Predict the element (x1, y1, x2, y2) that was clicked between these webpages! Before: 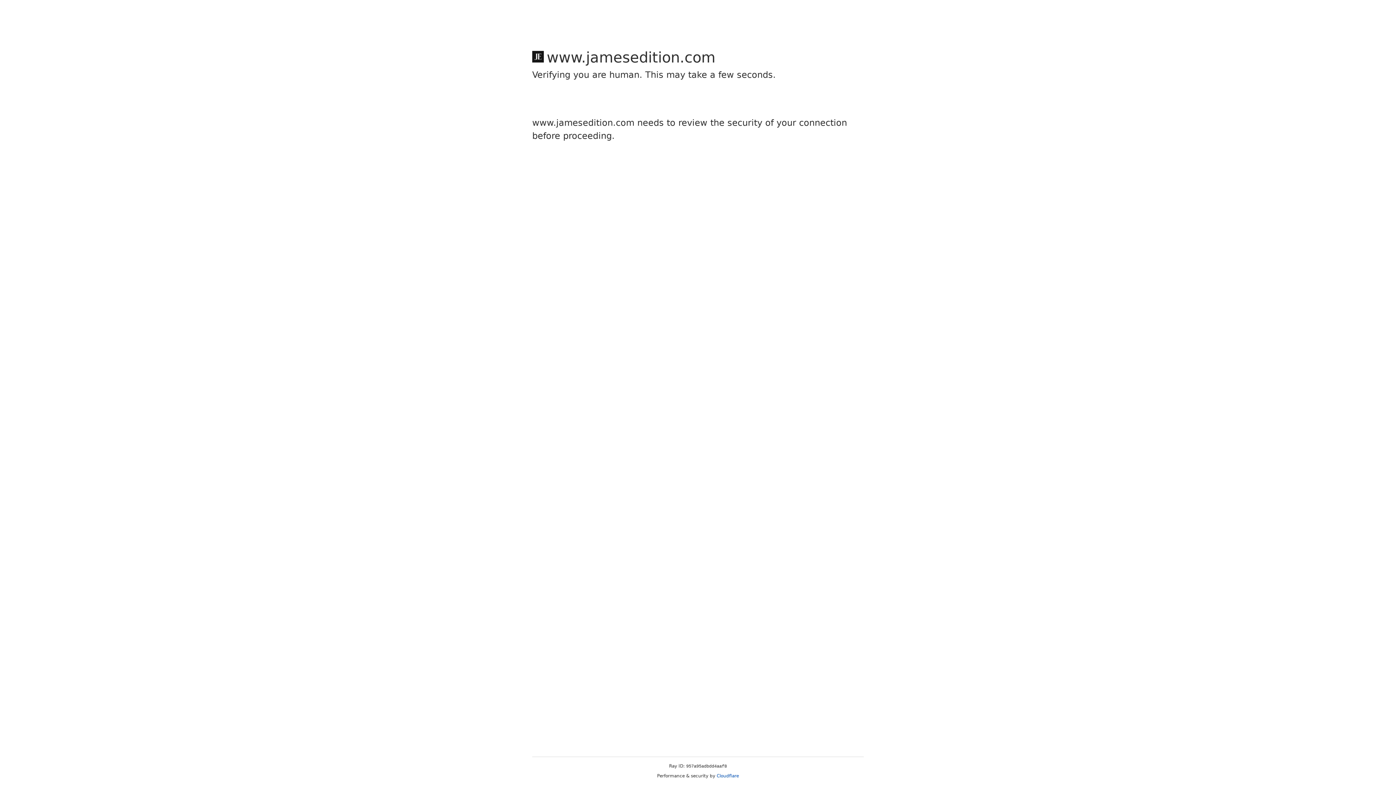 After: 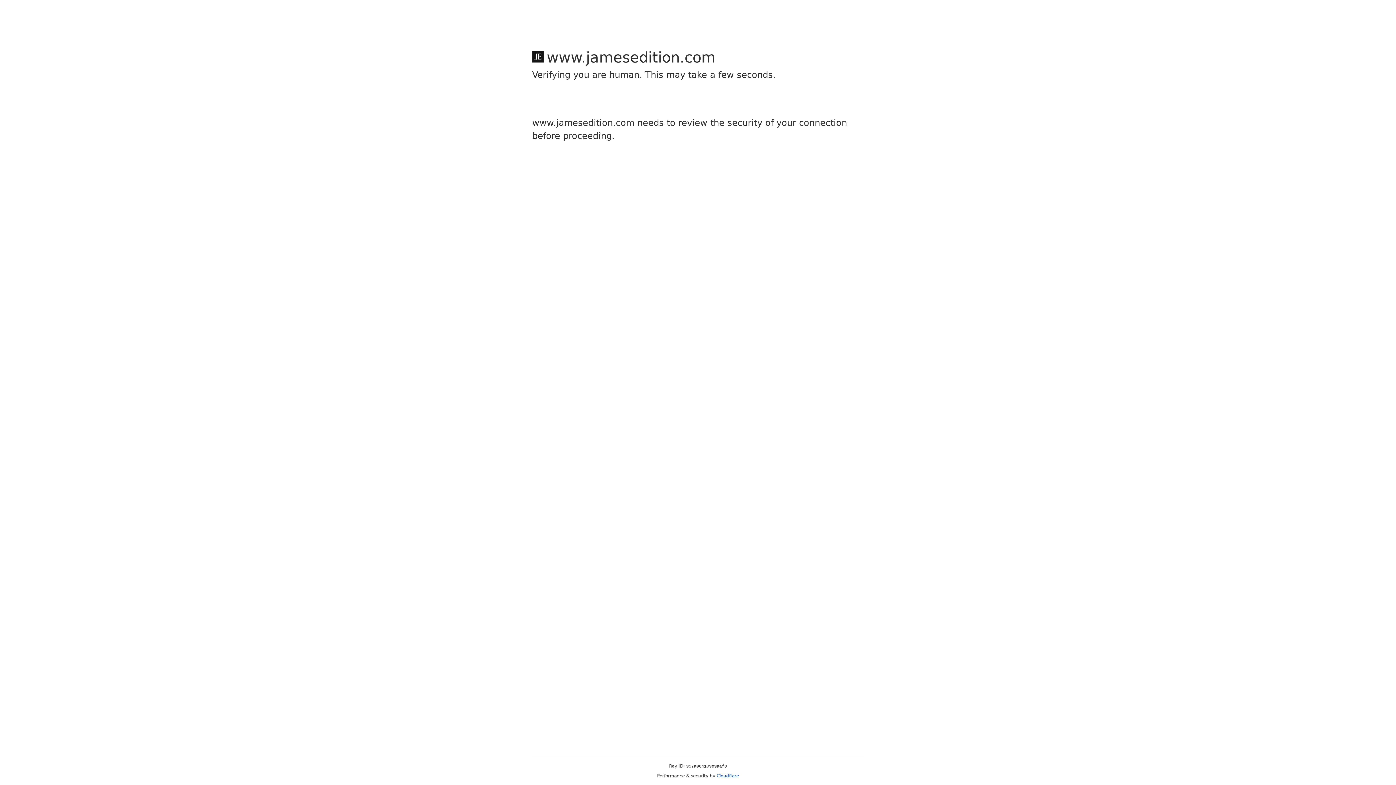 Action: label: Cloudflare bbox: (716, 773, 739, 778)